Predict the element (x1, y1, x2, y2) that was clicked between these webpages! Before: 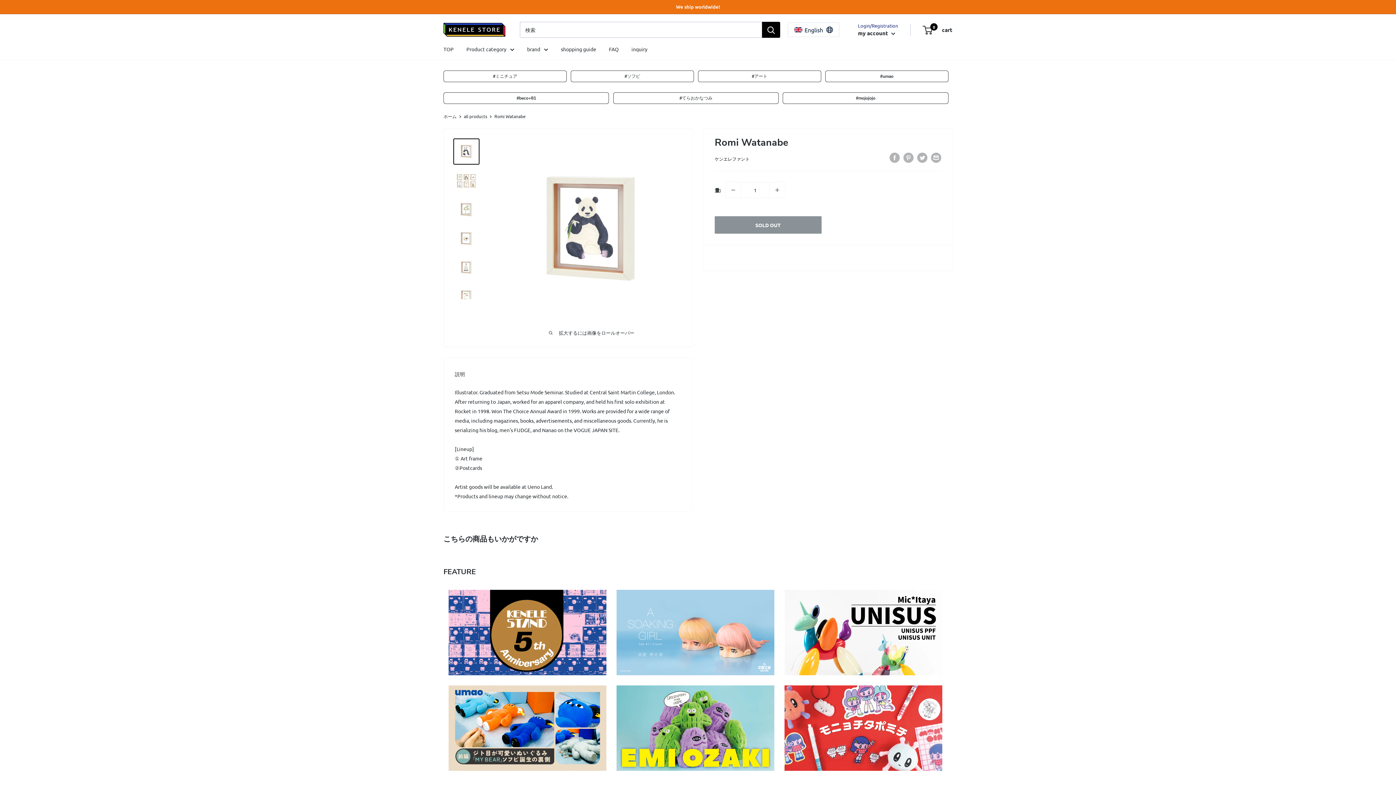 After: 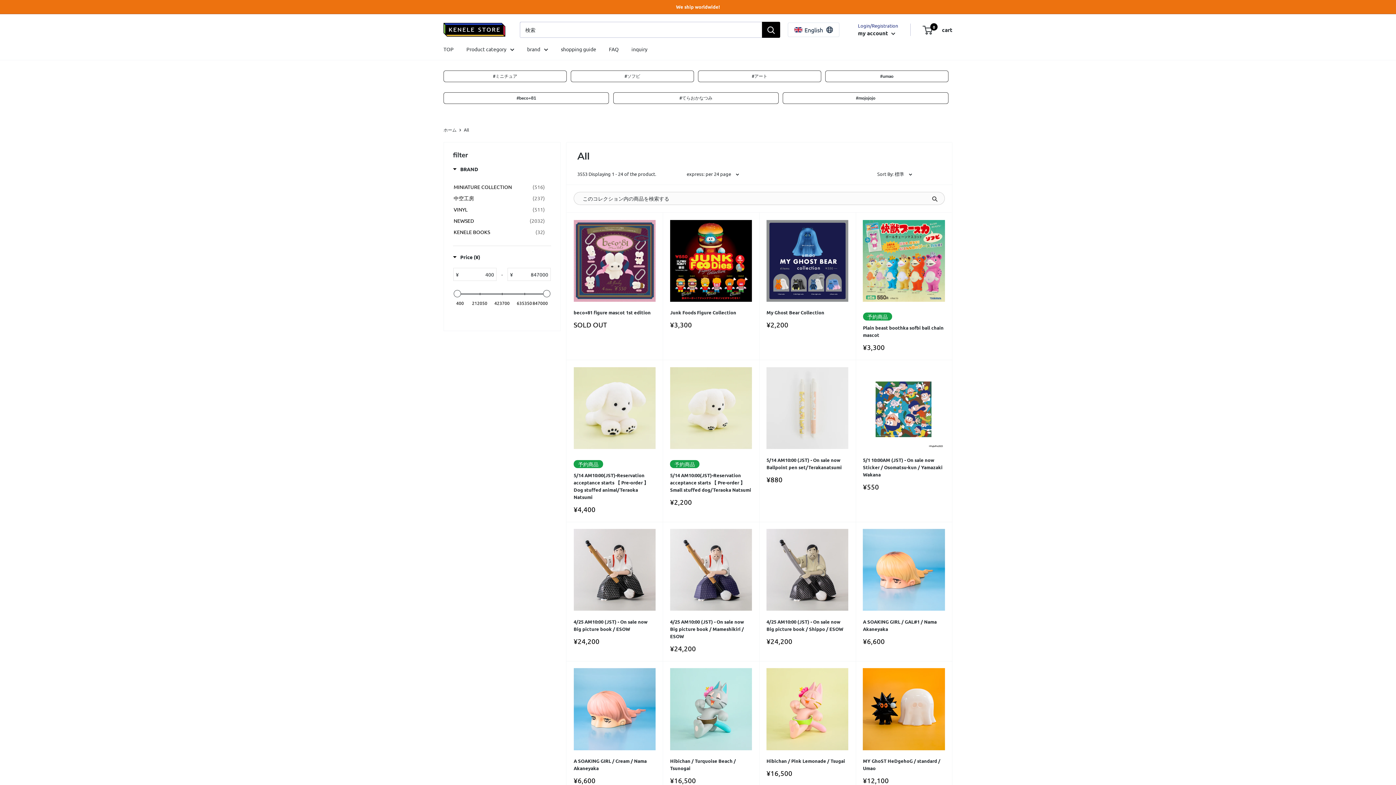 Action: bbox: (464, 113, 487, 119) label: all products